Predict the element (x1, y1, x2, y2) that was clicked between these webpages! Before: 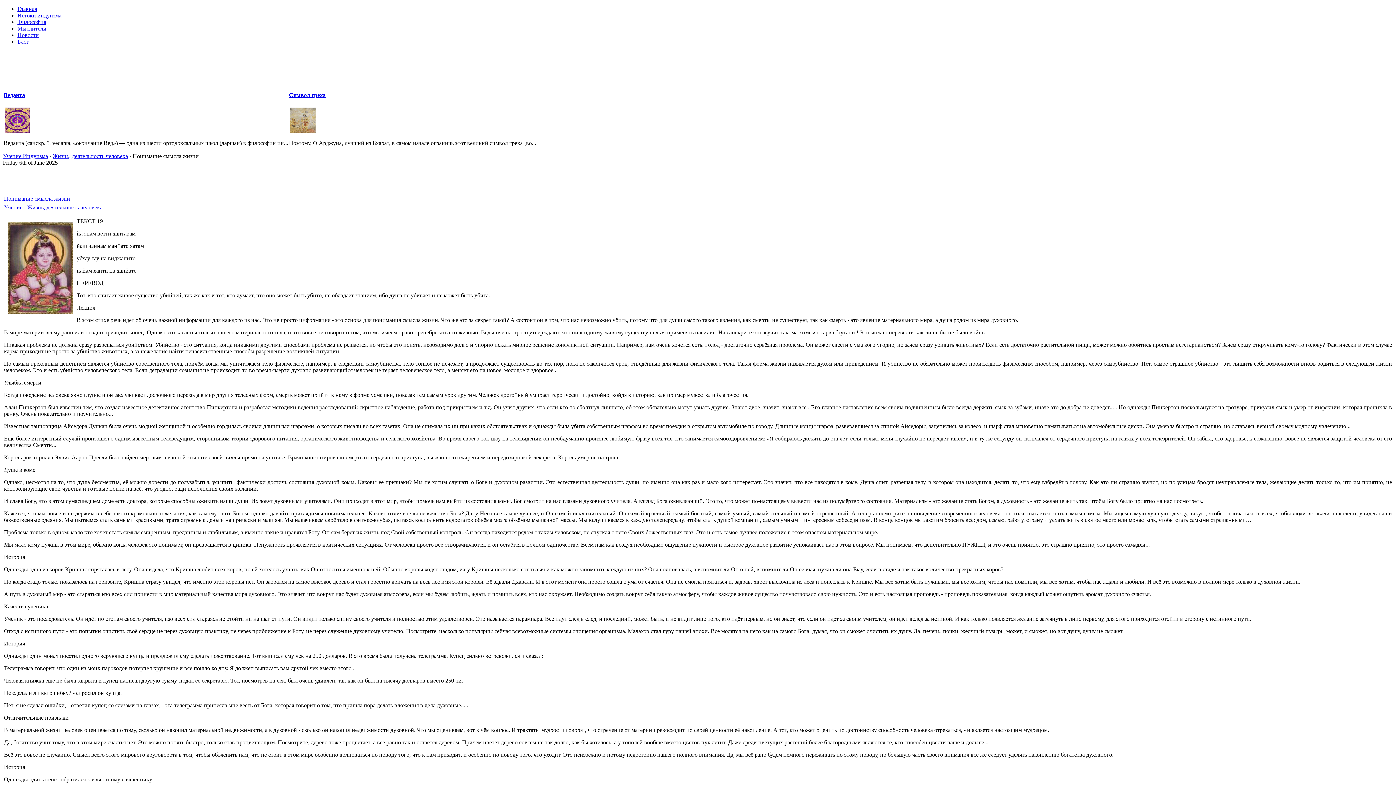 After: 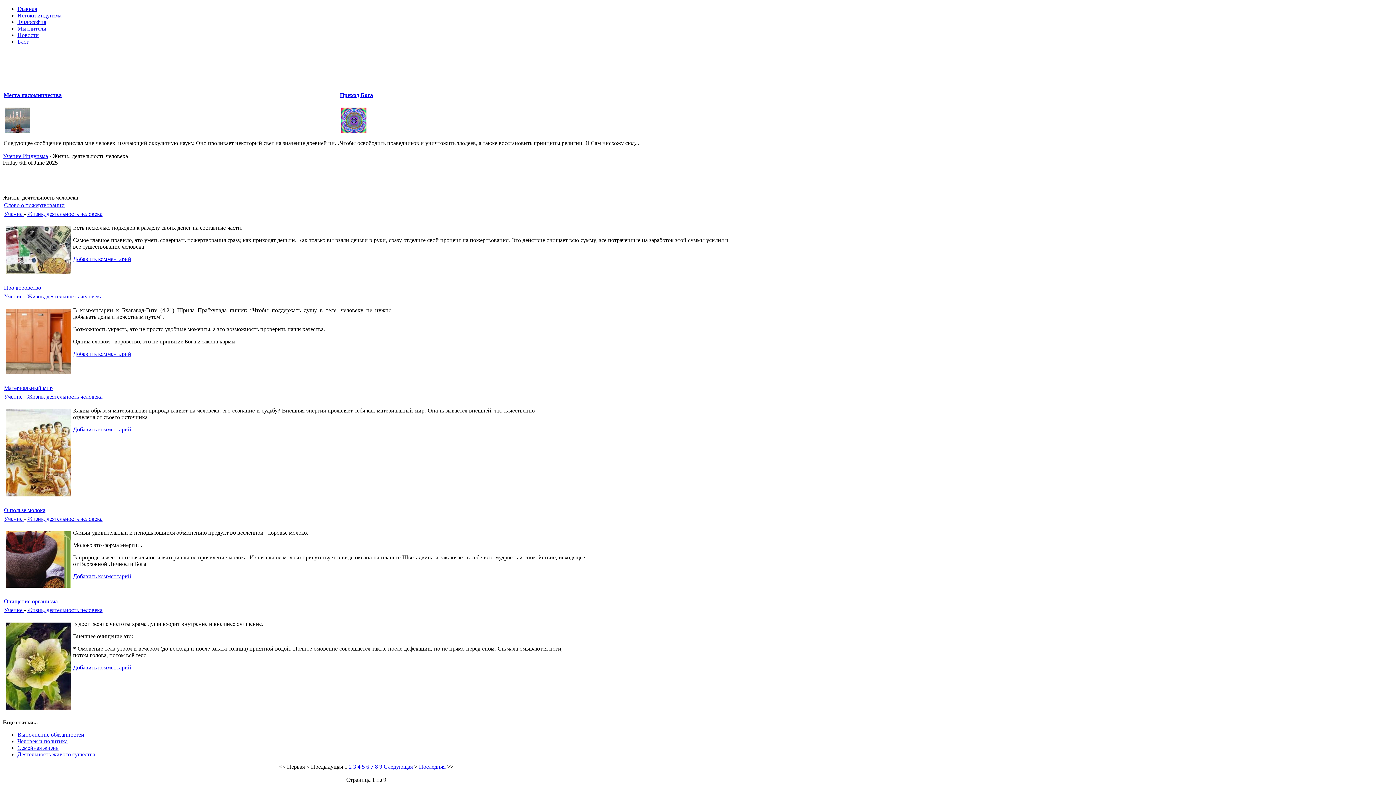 Action: bbox: (27, 204, 102, 210) label: Жизнь, деятельность человека